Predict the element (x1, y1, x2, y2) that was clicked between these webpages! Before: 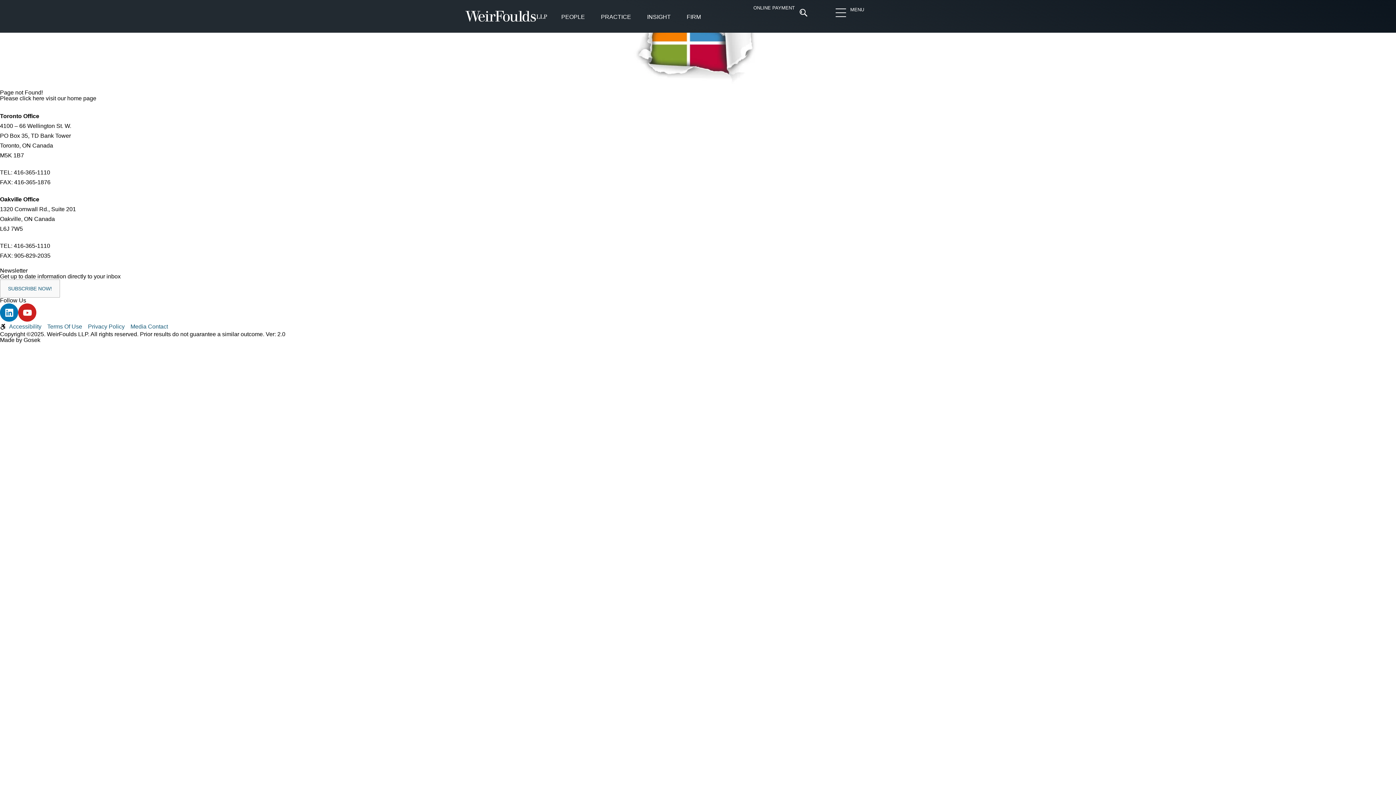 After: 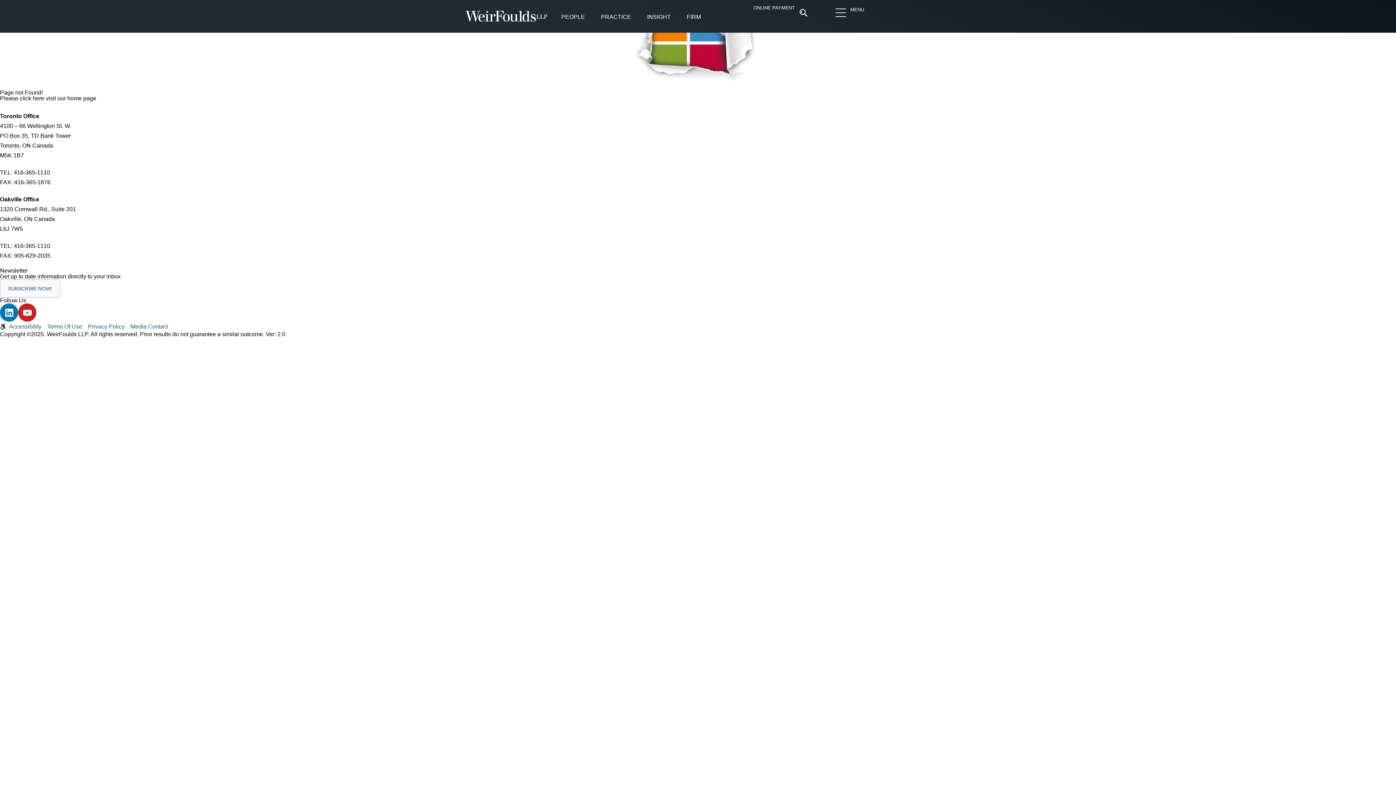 Action: bbox: (0, 337, 40, 343) label: Made by Gosek